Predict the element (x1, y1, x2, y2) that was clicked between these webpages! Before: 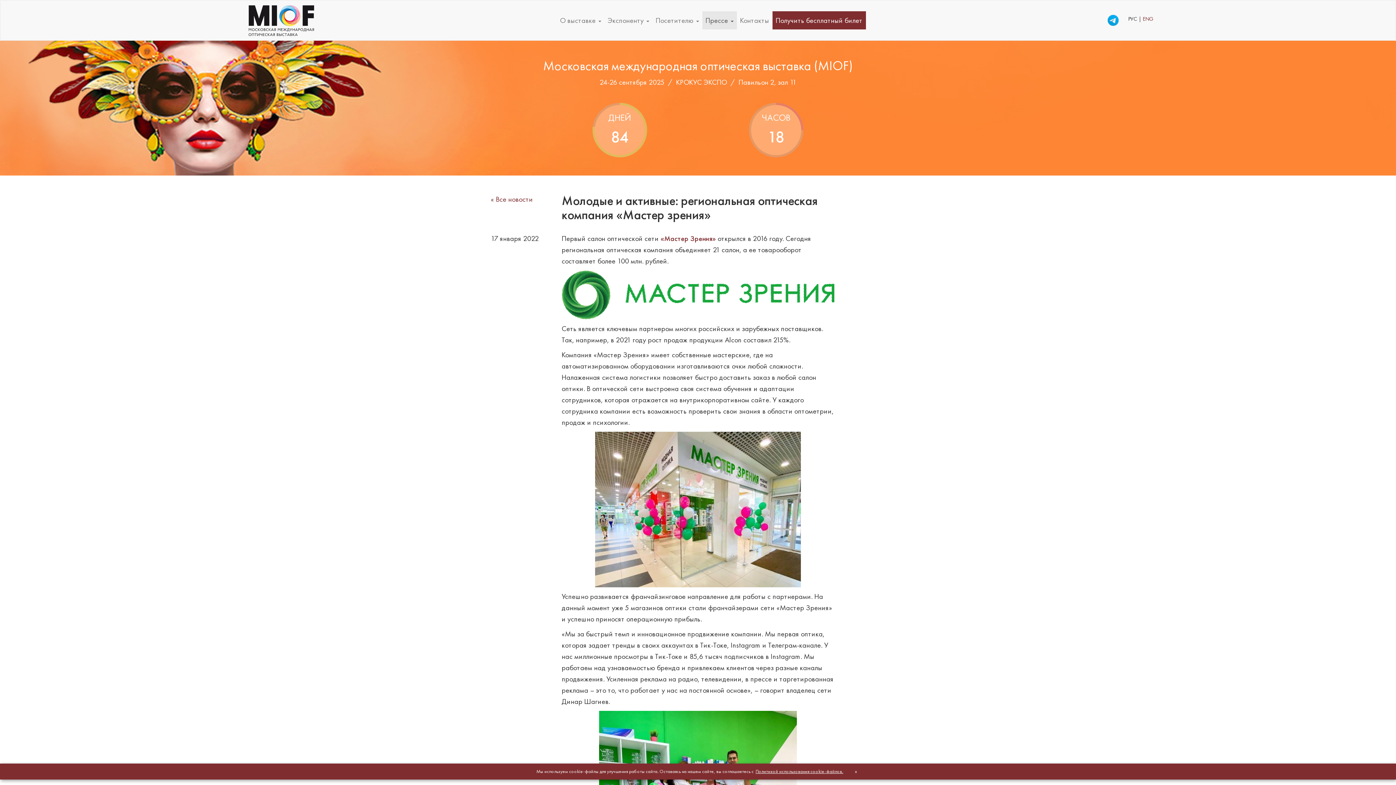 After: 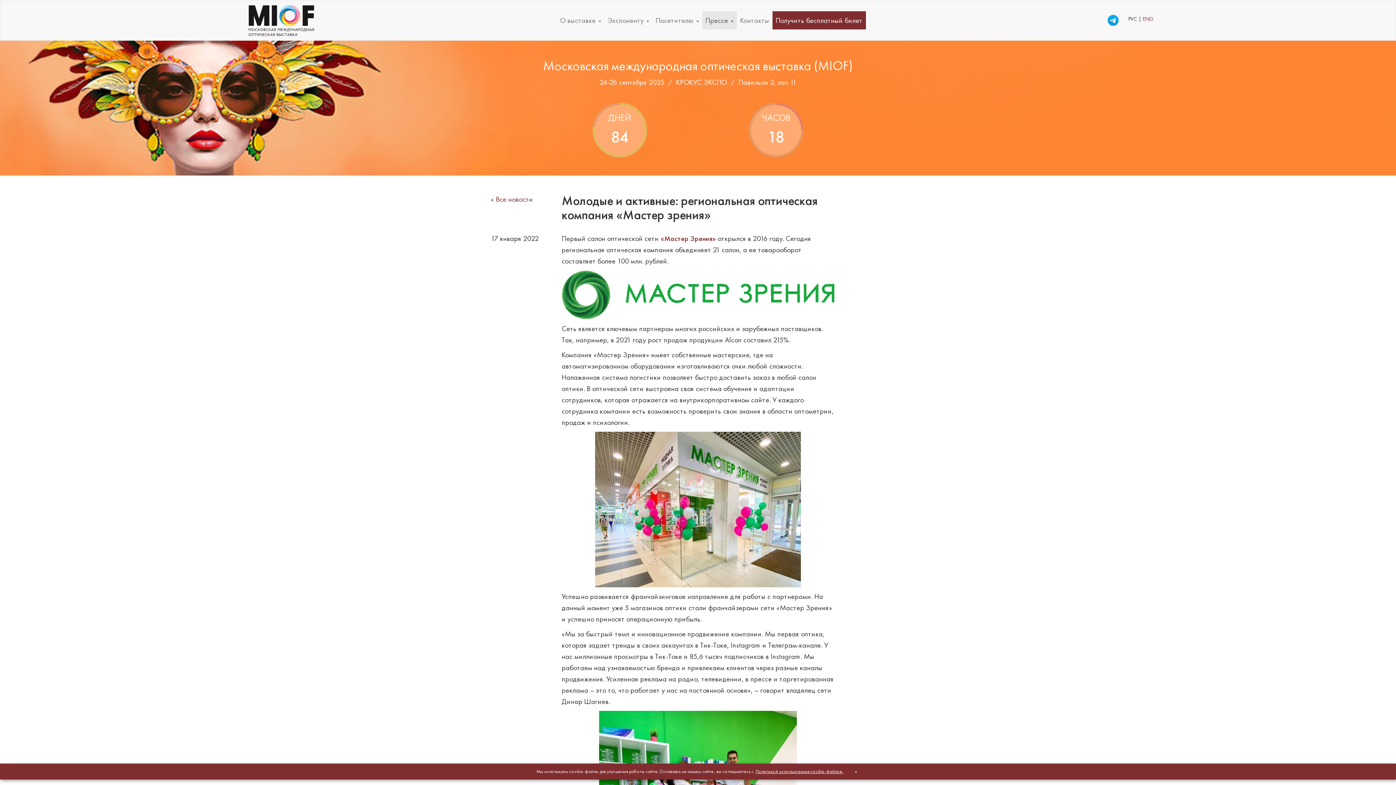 Action: bbox: (755, 768, 843, 774) label: Политикой использования cookie-файлов.